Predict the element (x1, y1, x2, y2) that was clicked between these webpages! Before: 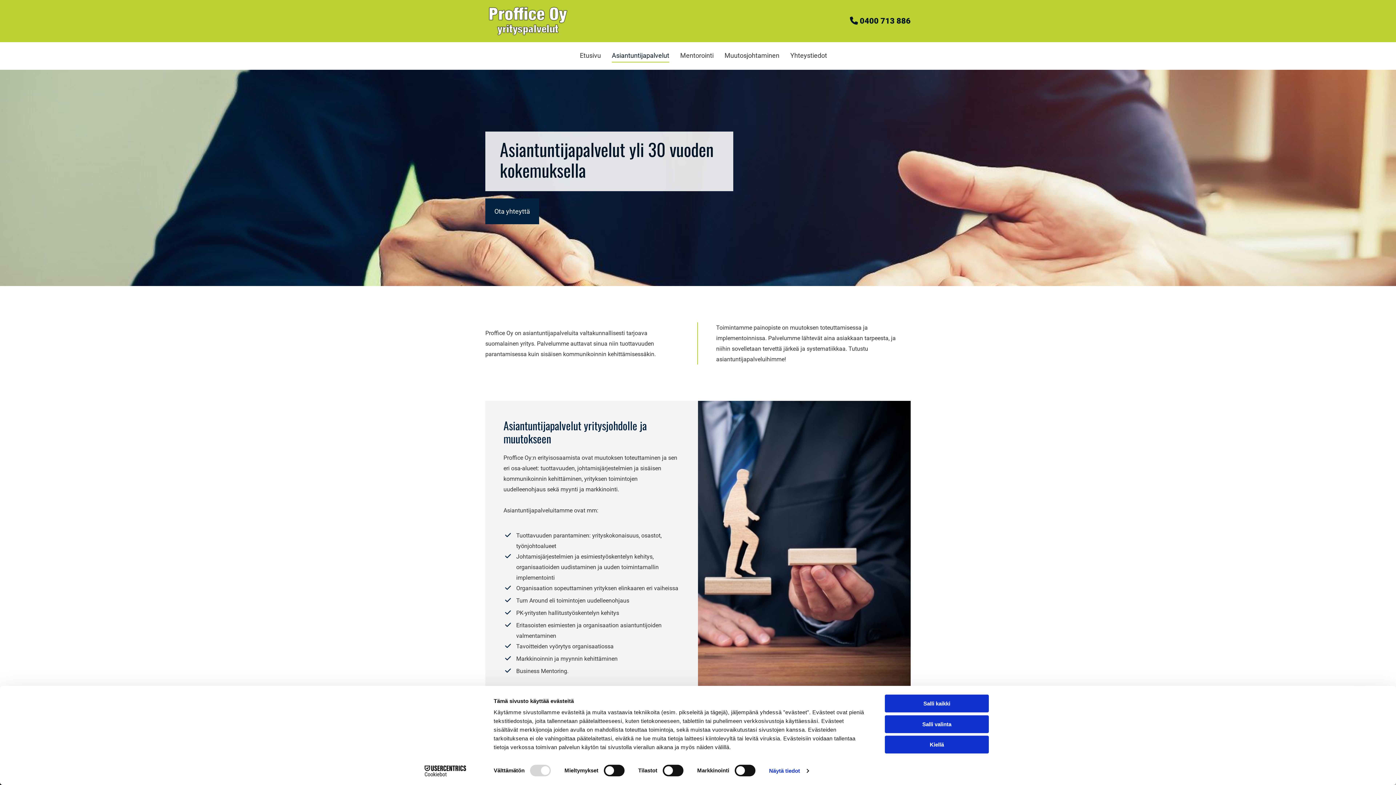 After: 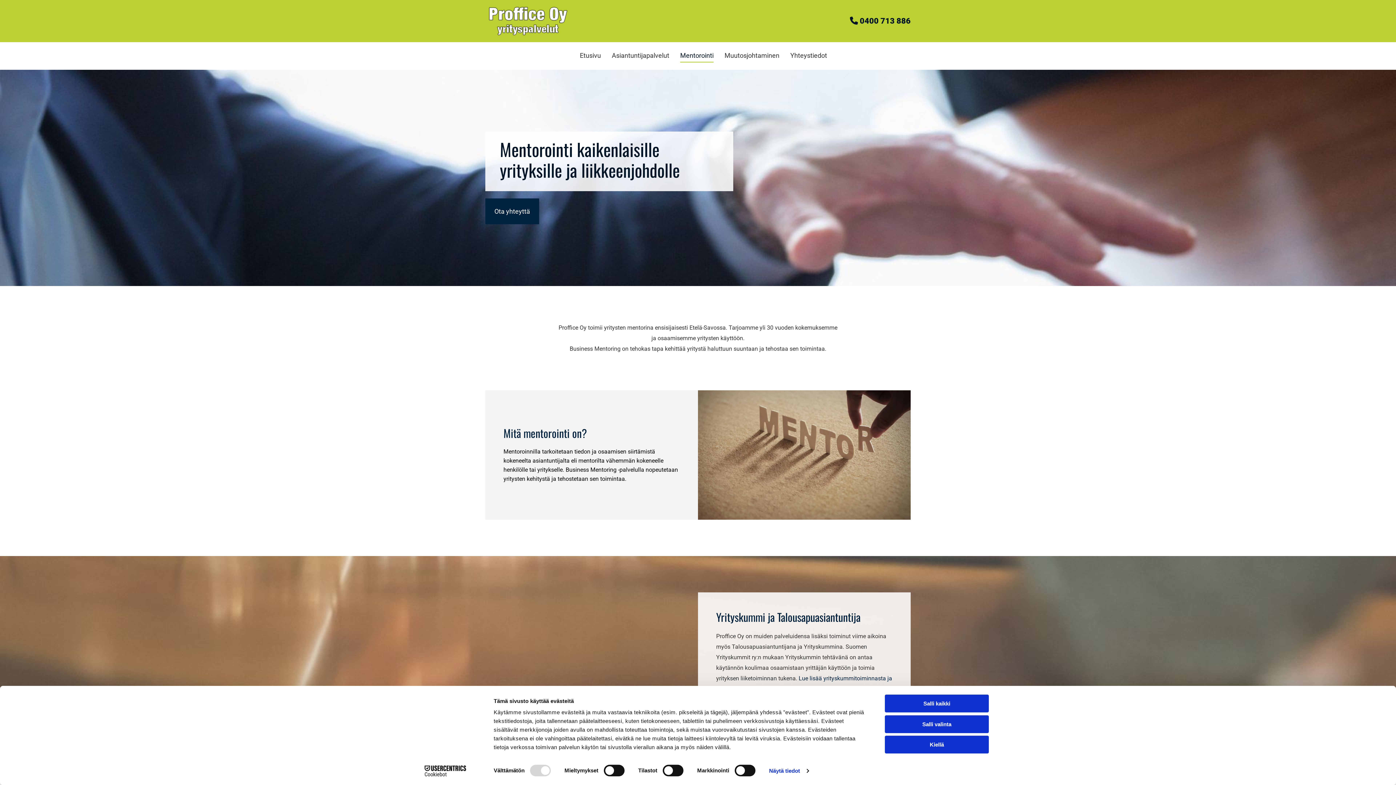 Action: label: Mentorointi links bbox: (680, 49, 713, 62)